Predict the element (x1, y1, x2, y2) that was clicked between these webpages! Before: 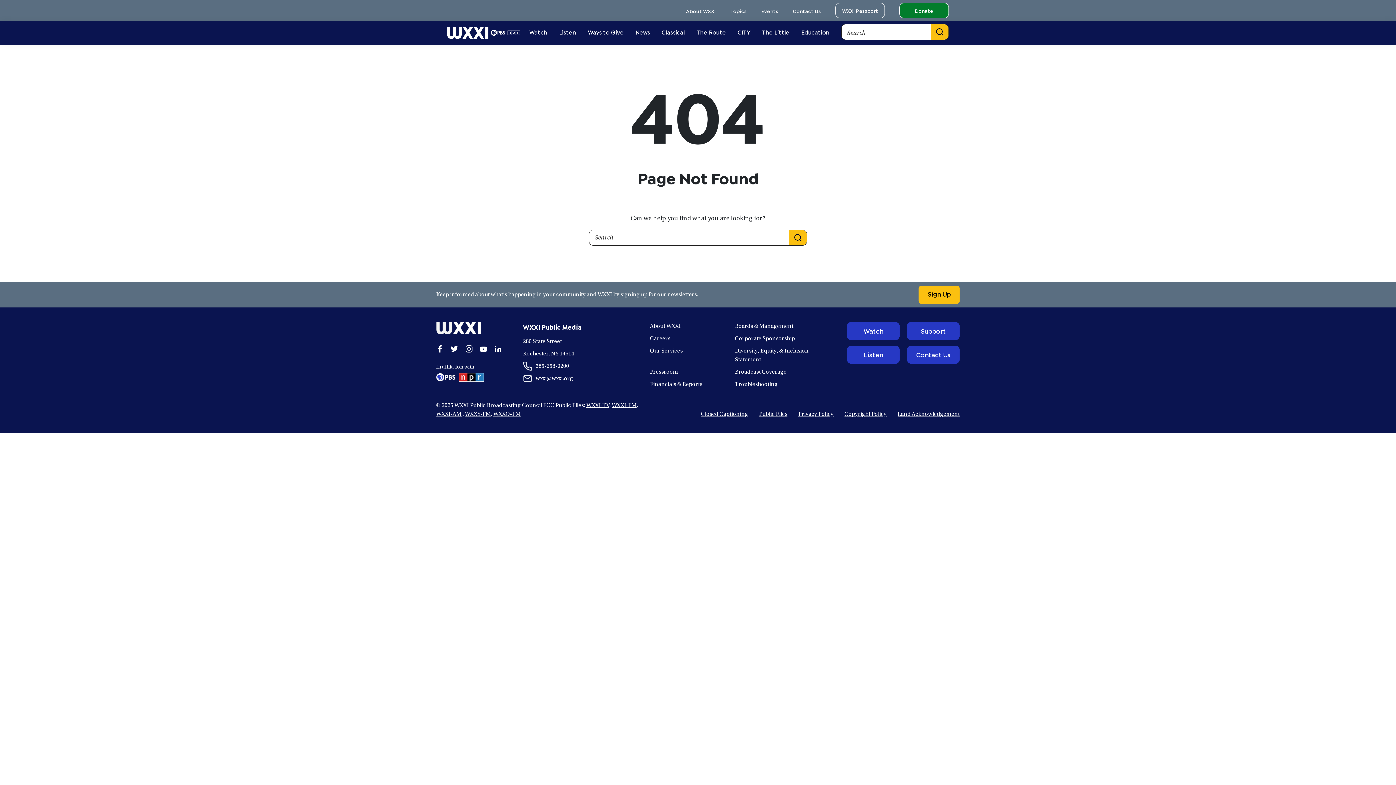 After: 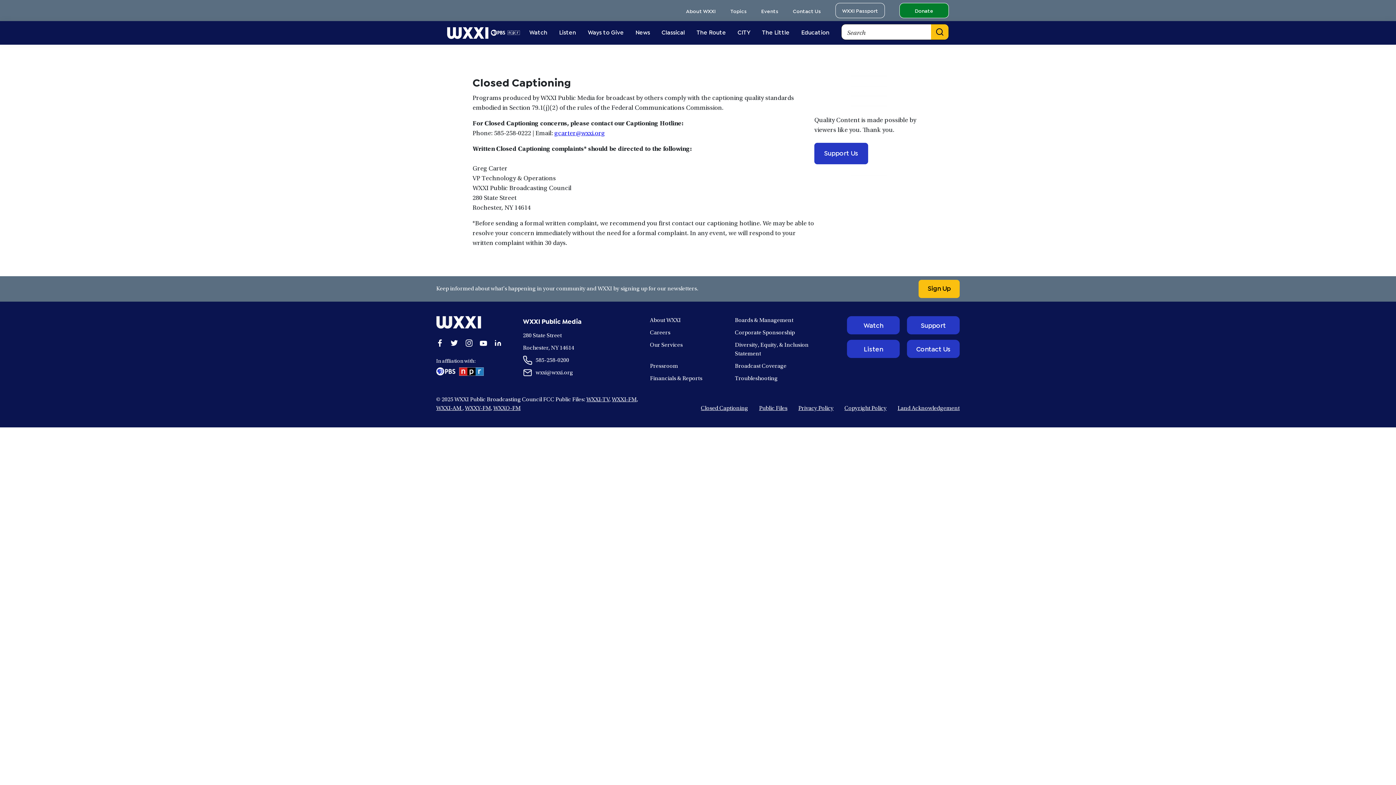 Action: label: Closed Captioning bbox: (701, 411, 748, 417)